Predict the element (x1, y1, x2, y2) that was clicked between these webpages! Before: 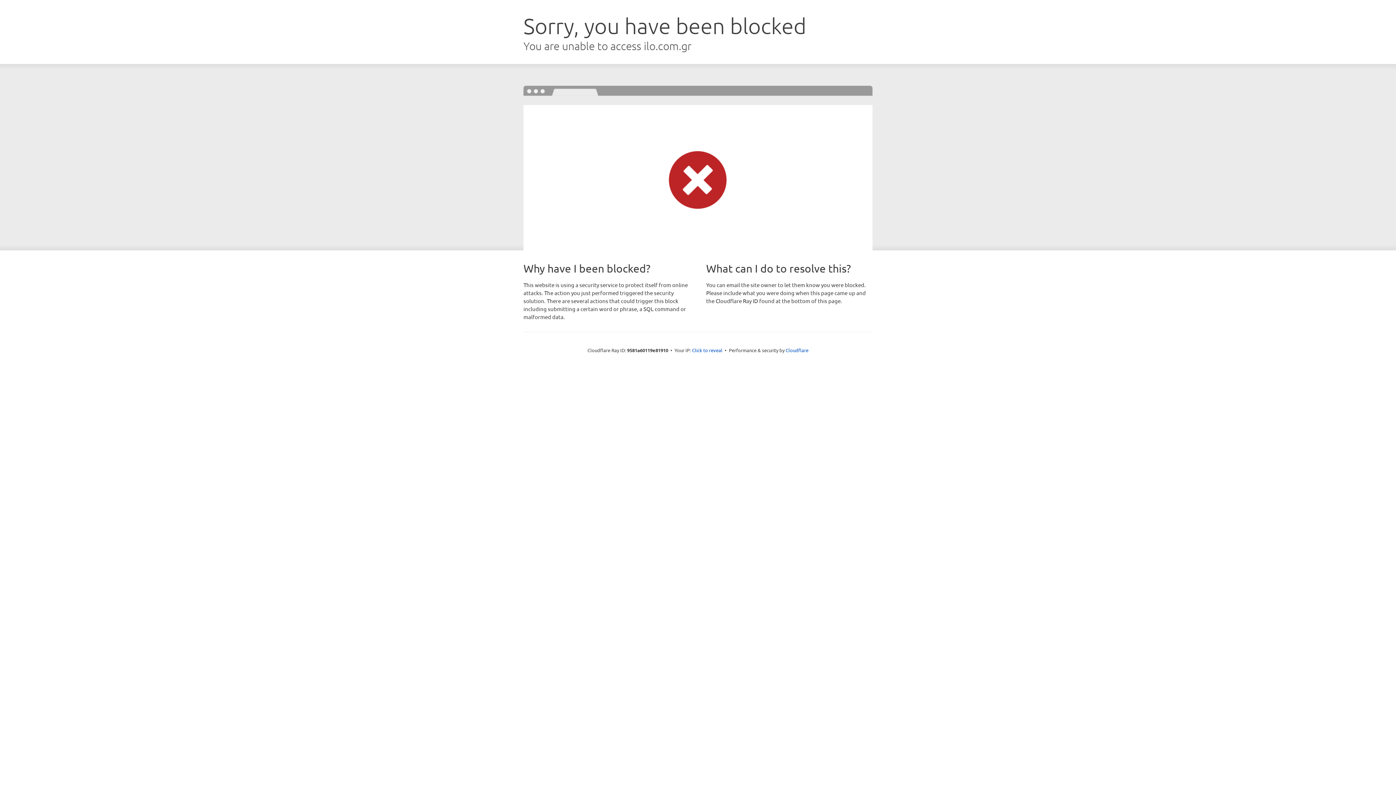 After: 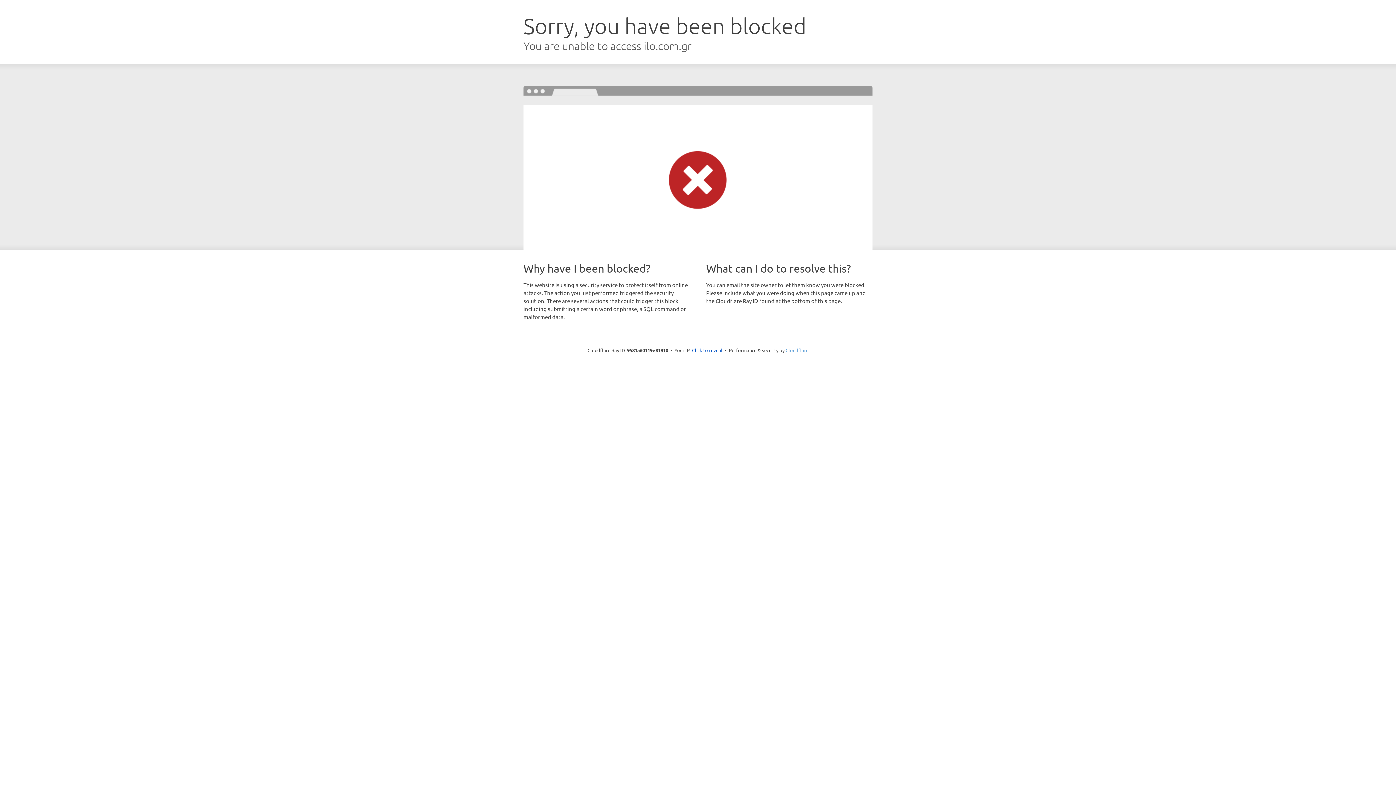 Action: label: Cloudflare bbox: (785, 347, 808, 353)